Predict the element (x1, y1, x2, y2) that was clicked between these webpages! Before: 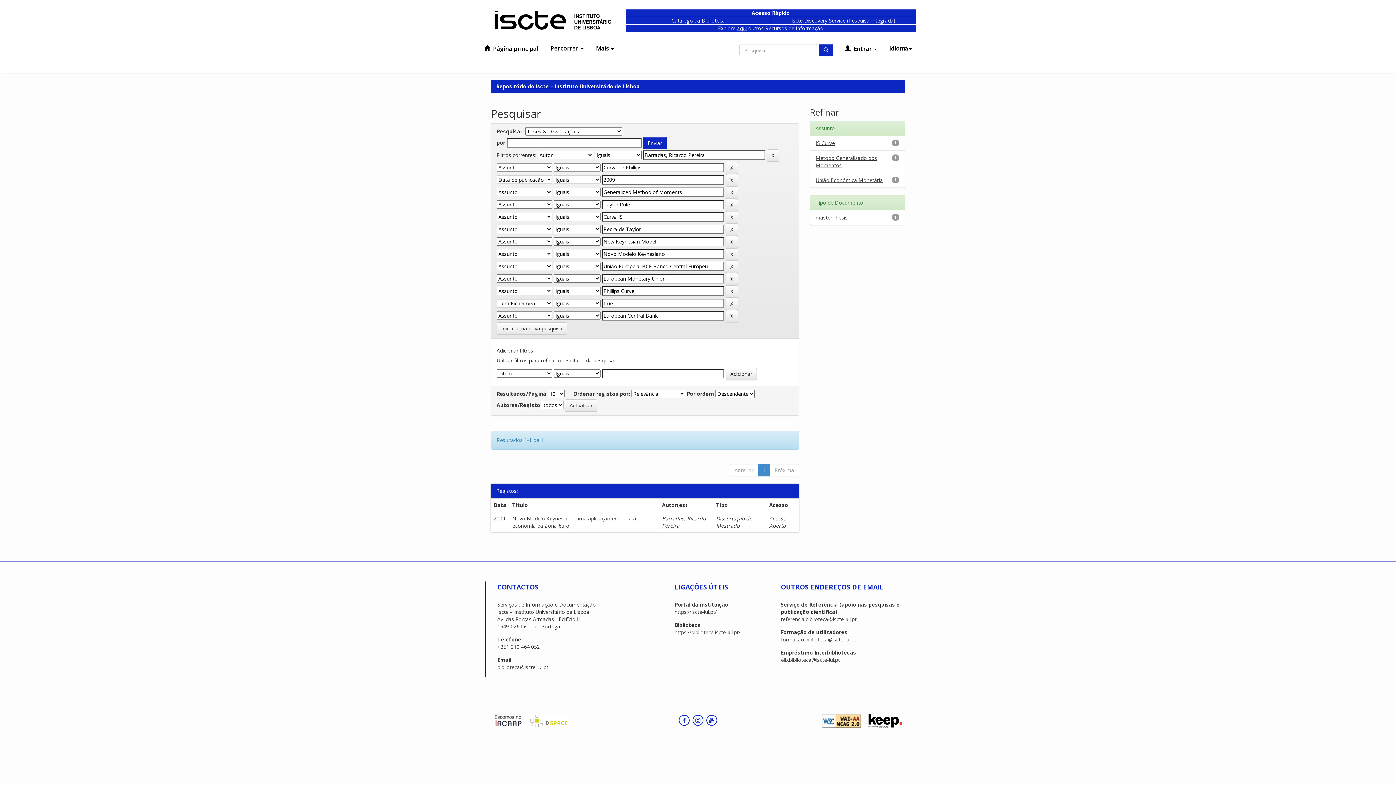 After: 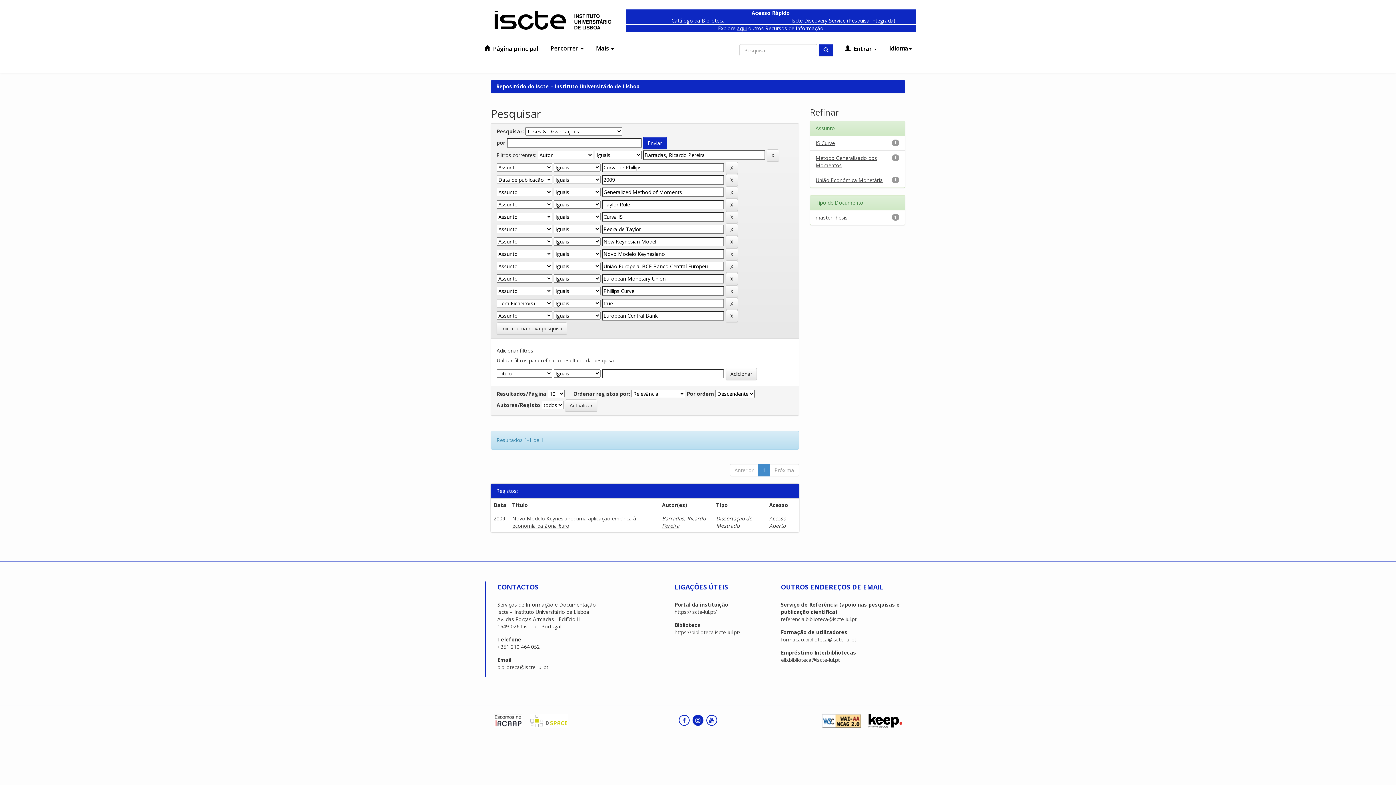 Action: bbox: (692, 715, 703, 726)